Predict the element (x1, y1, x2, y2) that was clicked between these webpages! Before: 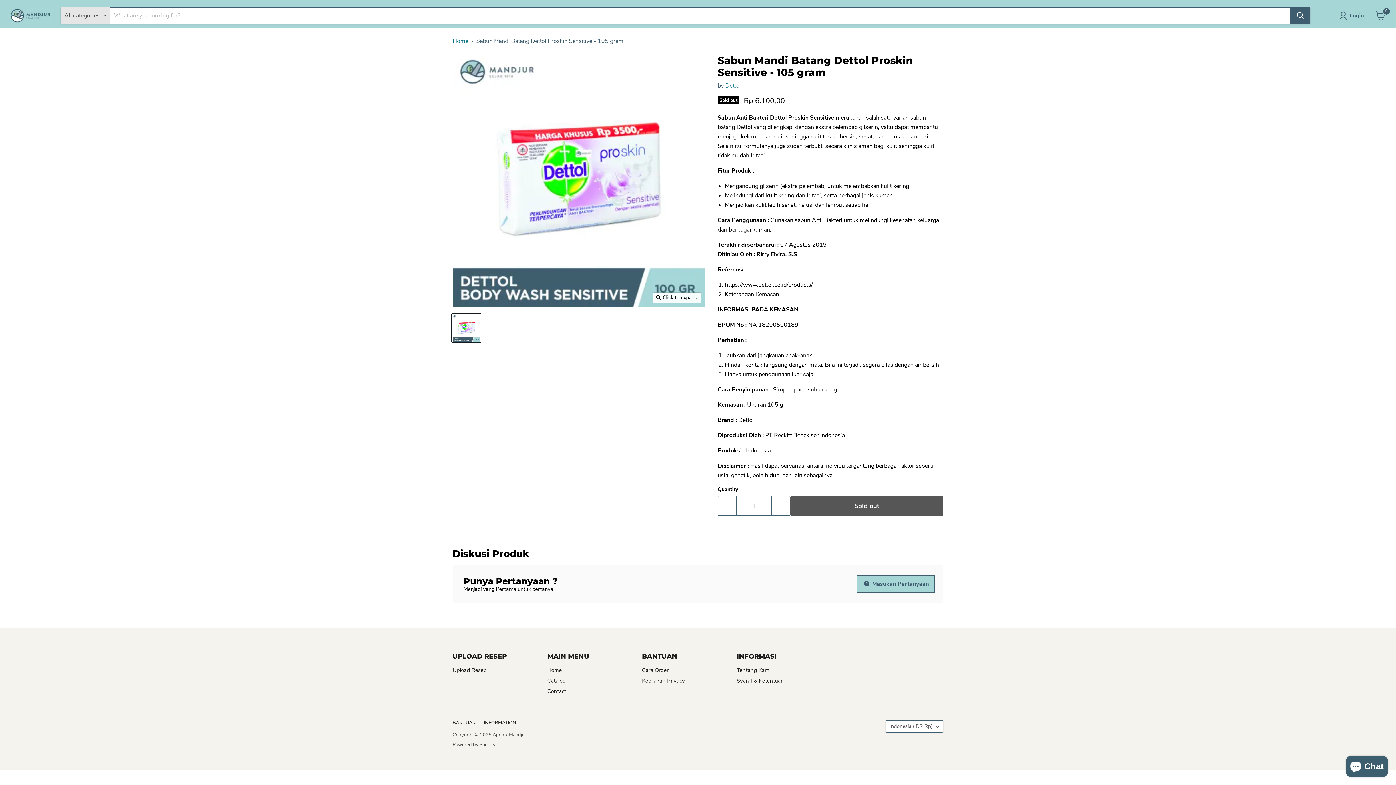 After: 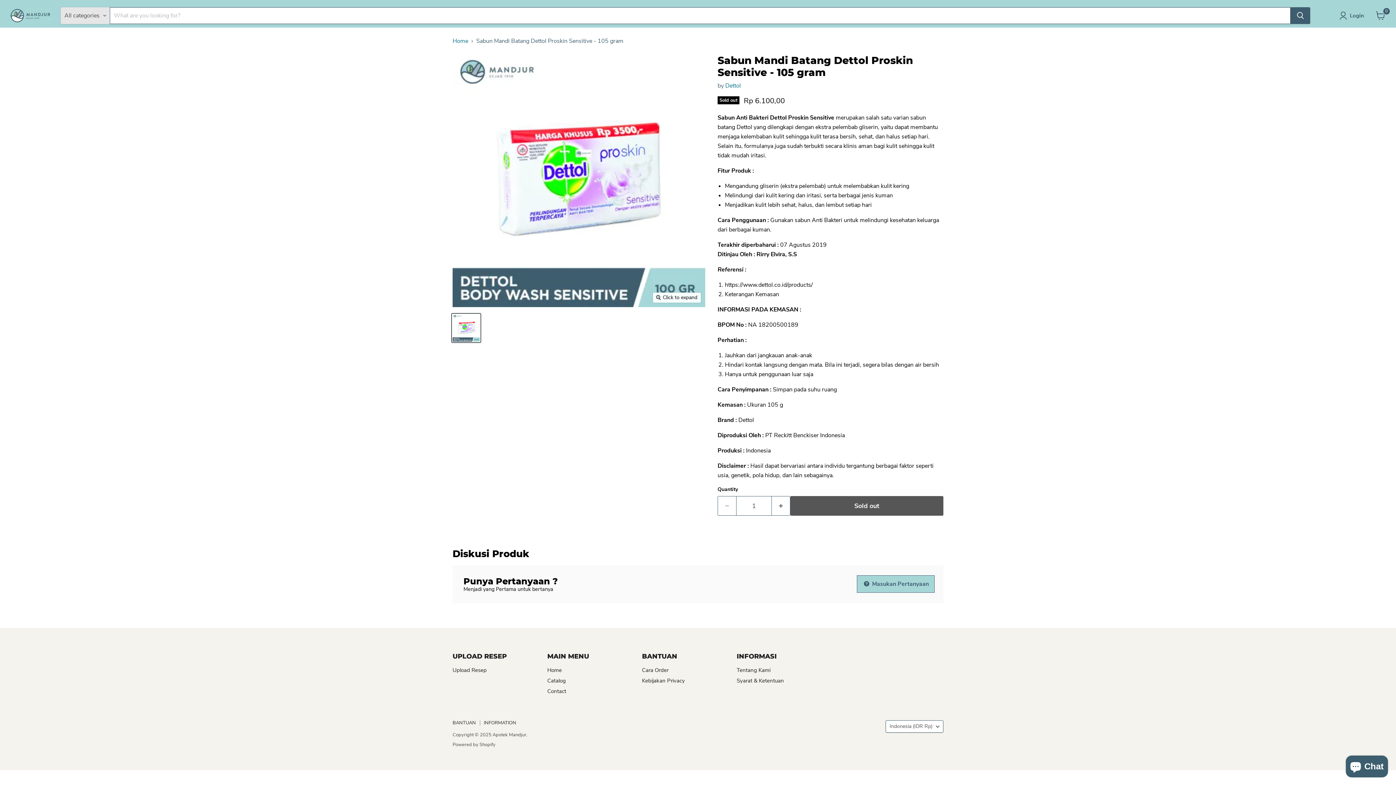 Action: bbox: (452, 313, 480, 342) label: Sabun Mandi Batang Dettol Proskin Sensitive - 105 gram thumbnail